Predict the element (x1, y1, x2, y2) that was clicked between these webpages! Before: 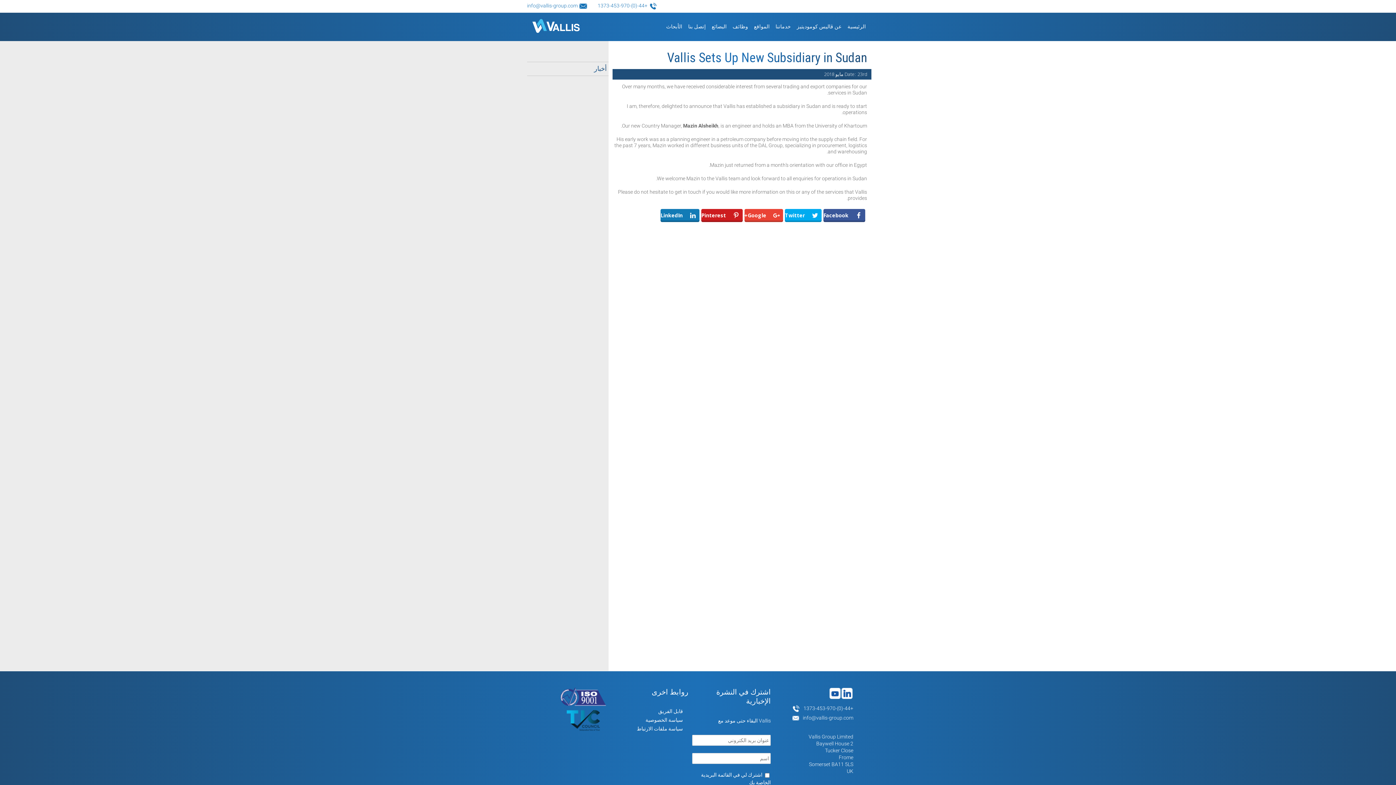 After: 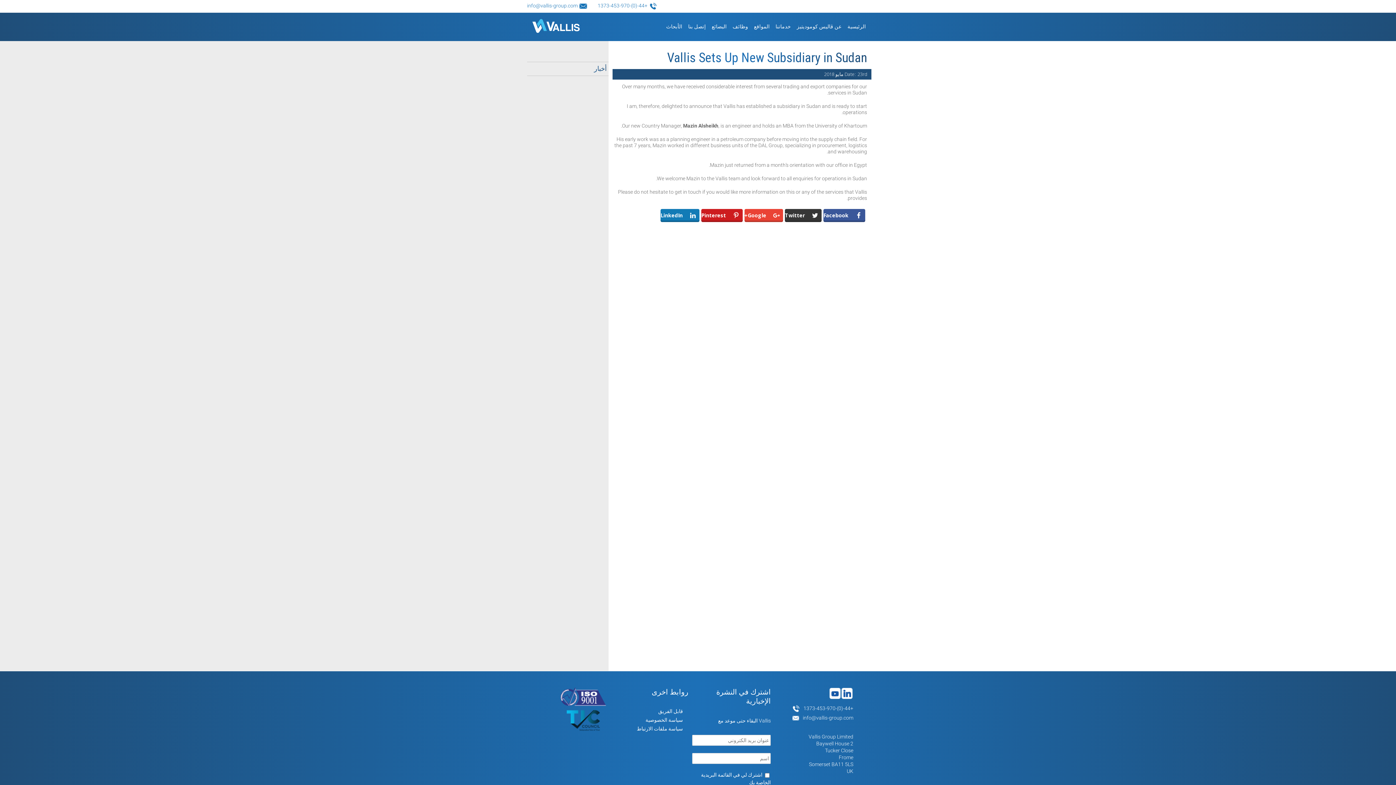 Action: label: Twitter bbox: (785, 209, 821, 222)